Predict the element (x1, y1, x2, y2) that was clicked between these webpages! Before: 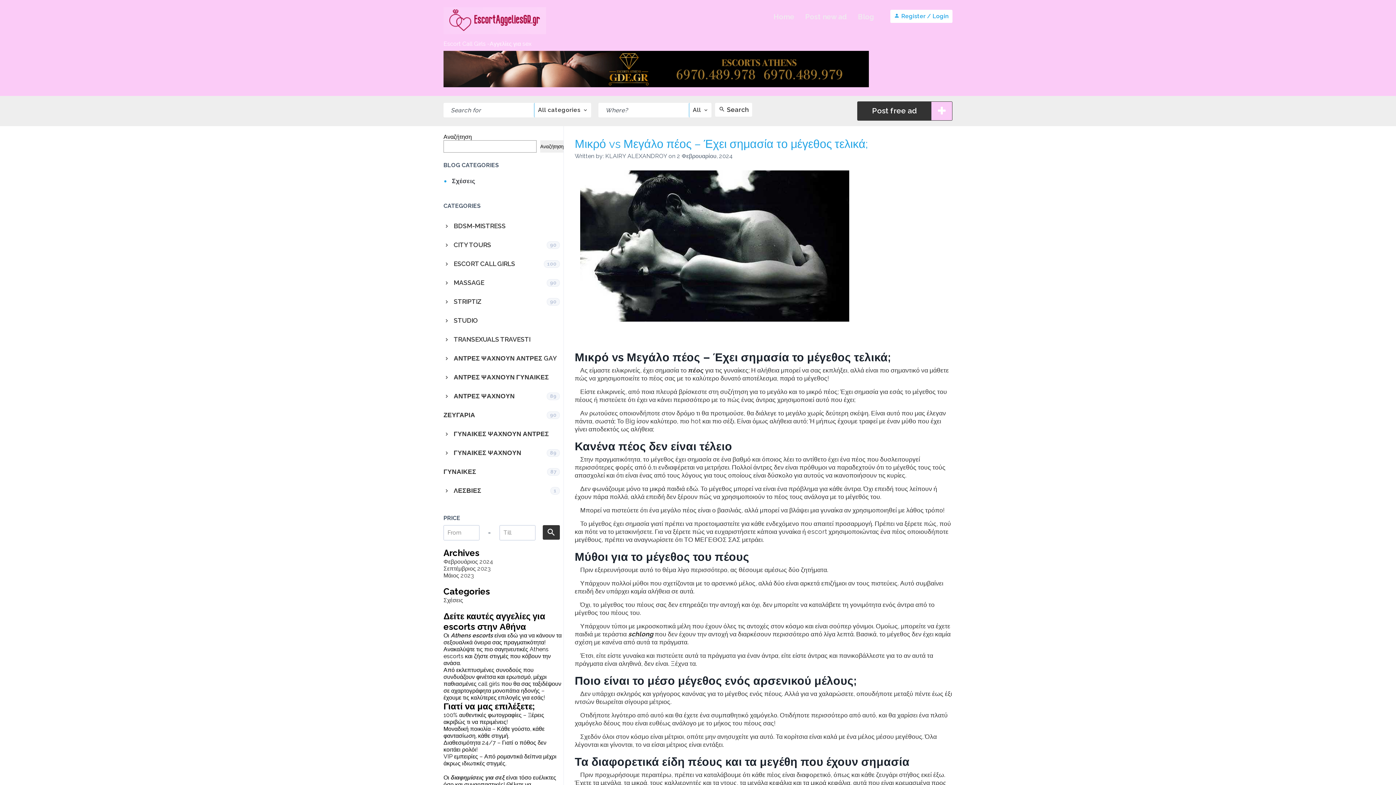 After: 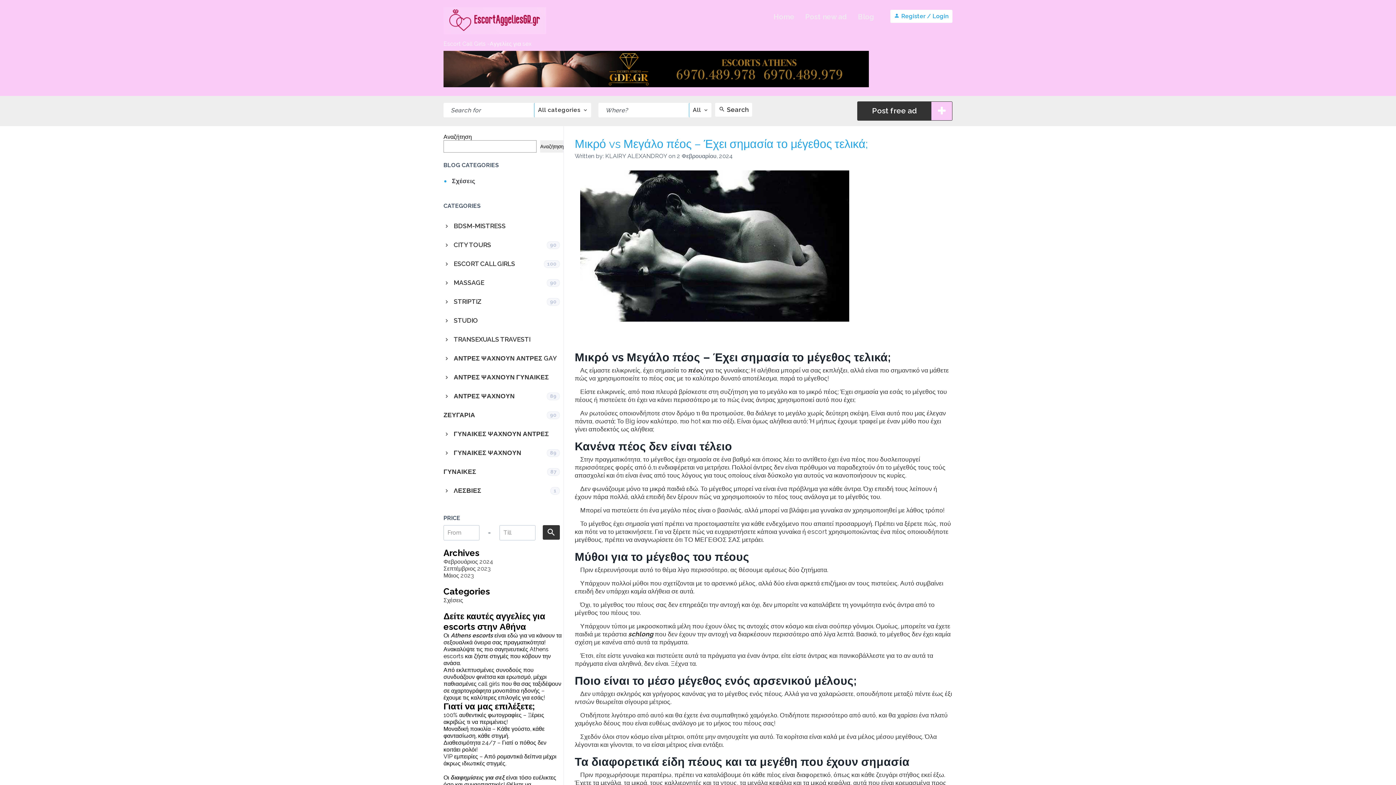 Action: bbox: (542, 525, 560, 540)